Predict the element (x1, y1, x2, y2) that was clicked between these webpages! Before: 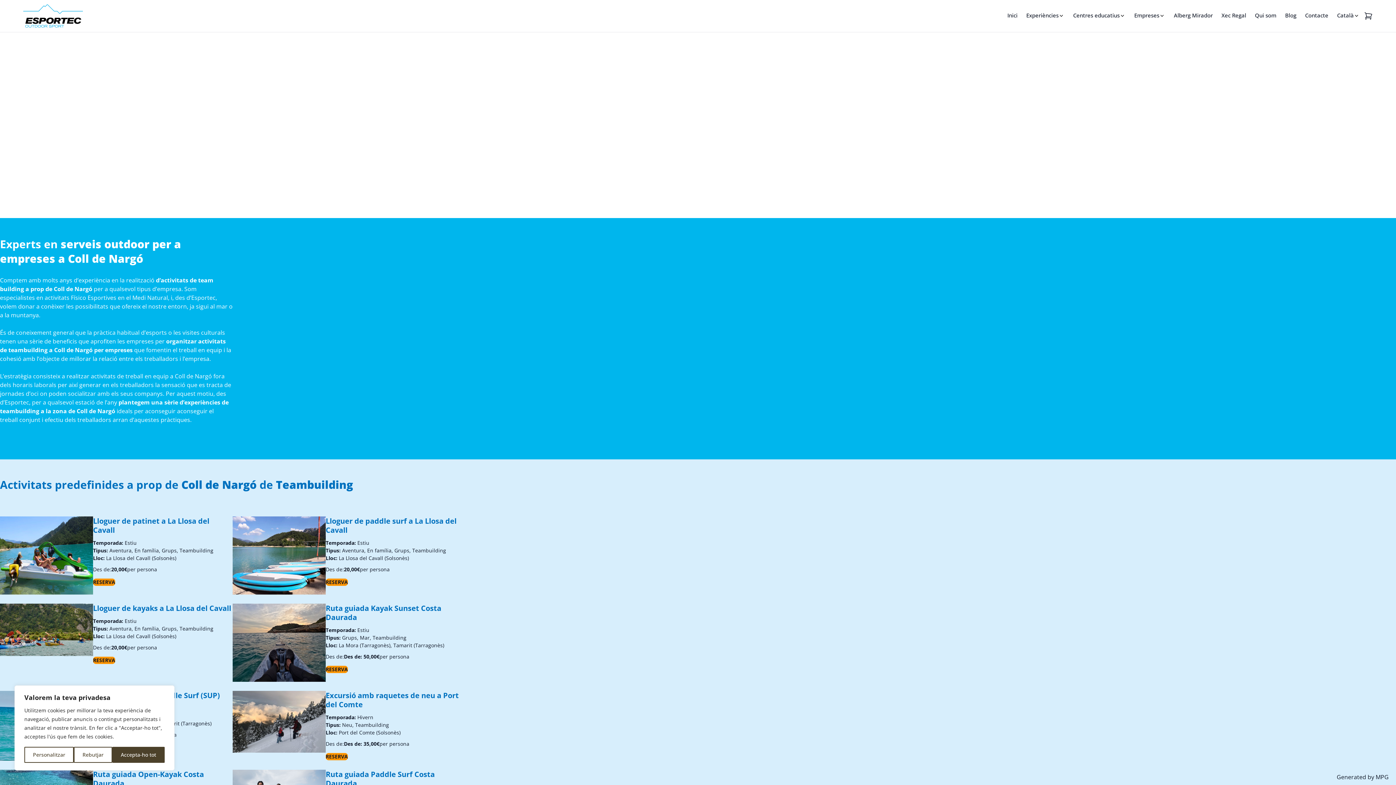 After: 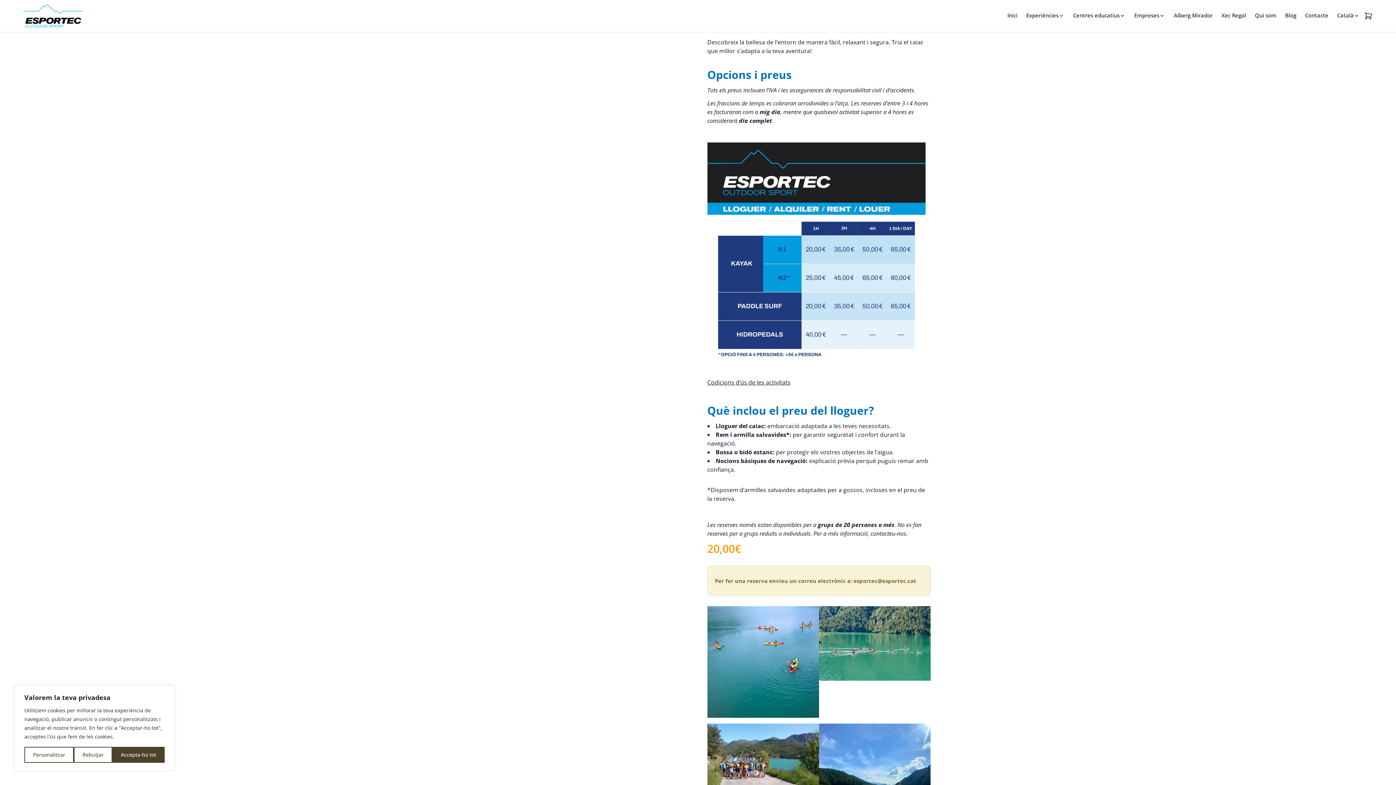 Action: label: Lloguer de kayaks a La Llosa del Cavall bbox: (93, 603, 231, 613)